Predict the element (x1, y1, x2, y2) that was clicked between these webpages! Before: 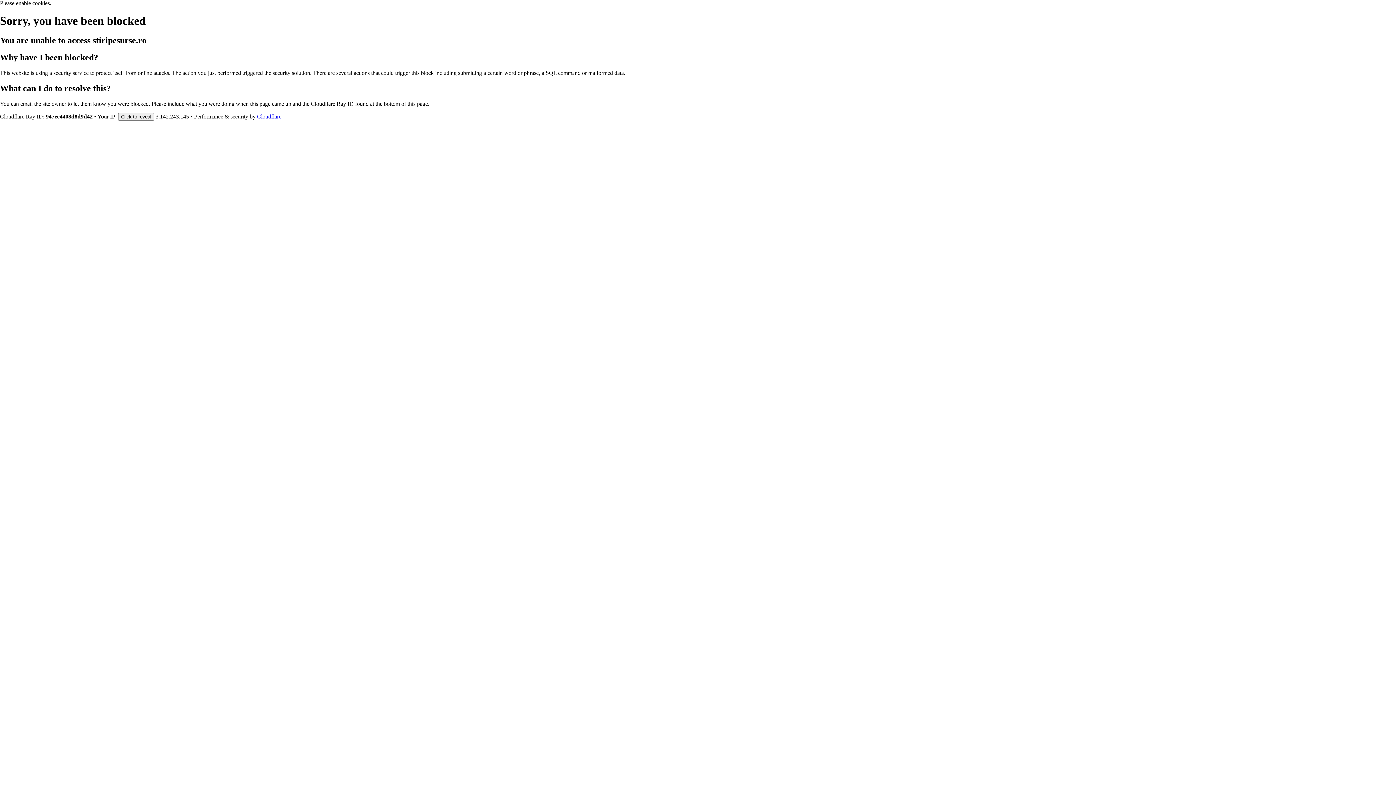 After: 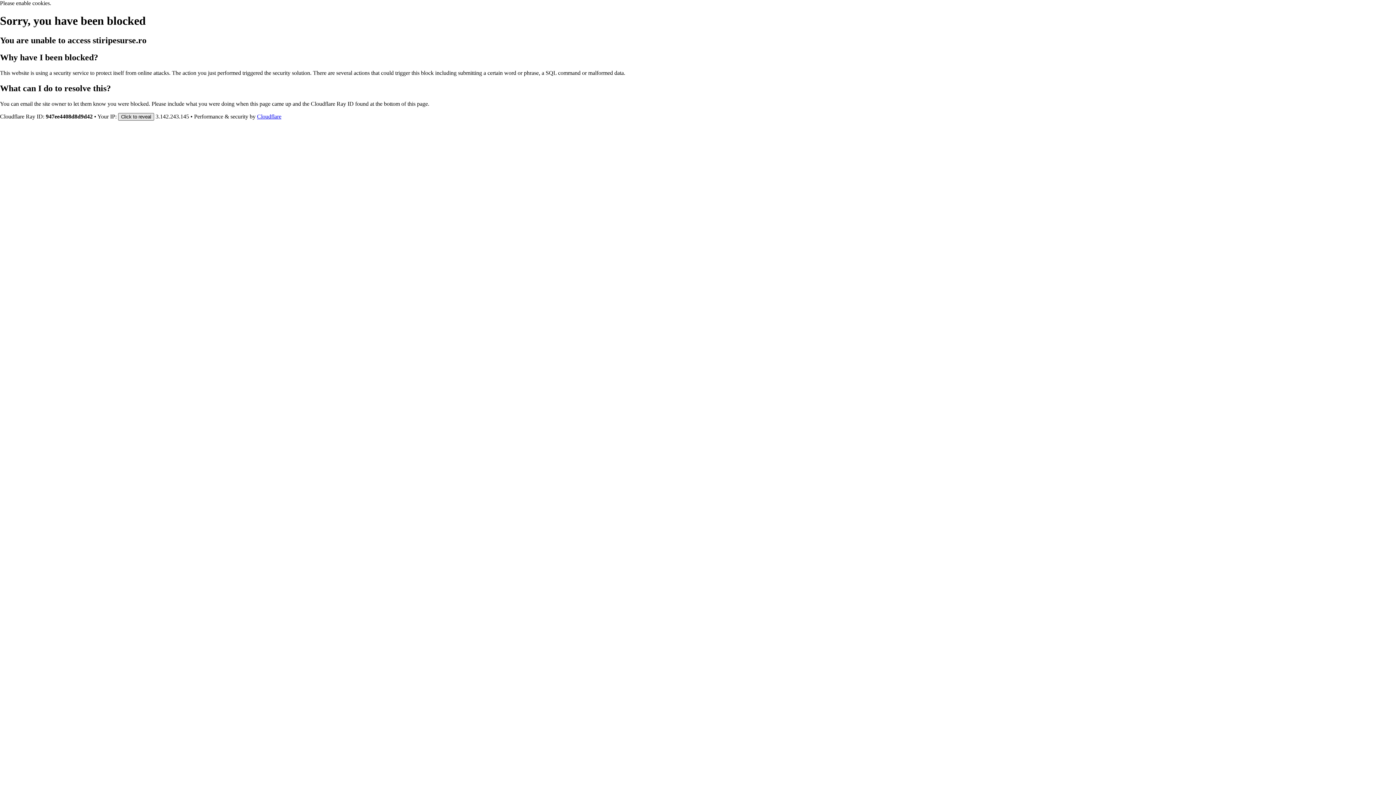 Action: bbox: (118, 112, 154, 120) label: Click to reveal